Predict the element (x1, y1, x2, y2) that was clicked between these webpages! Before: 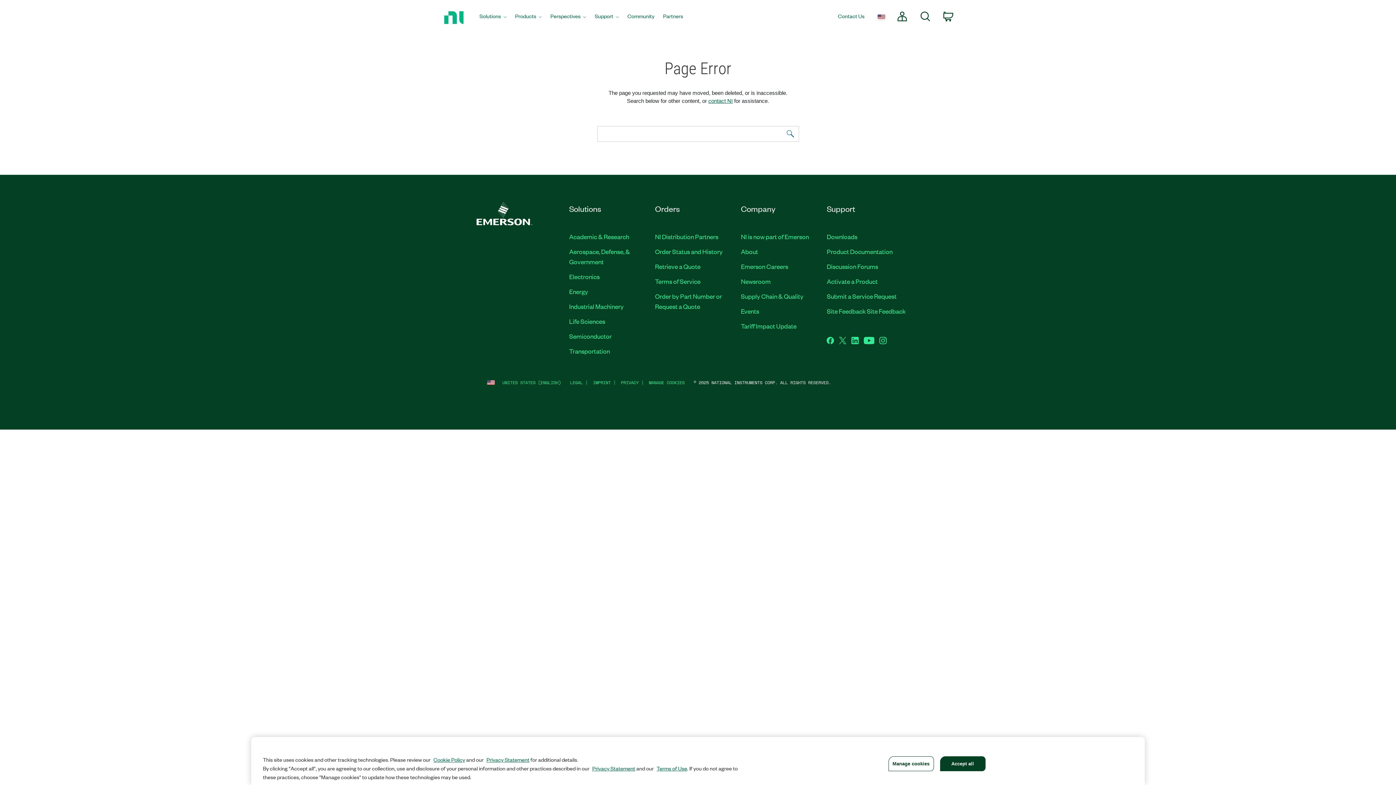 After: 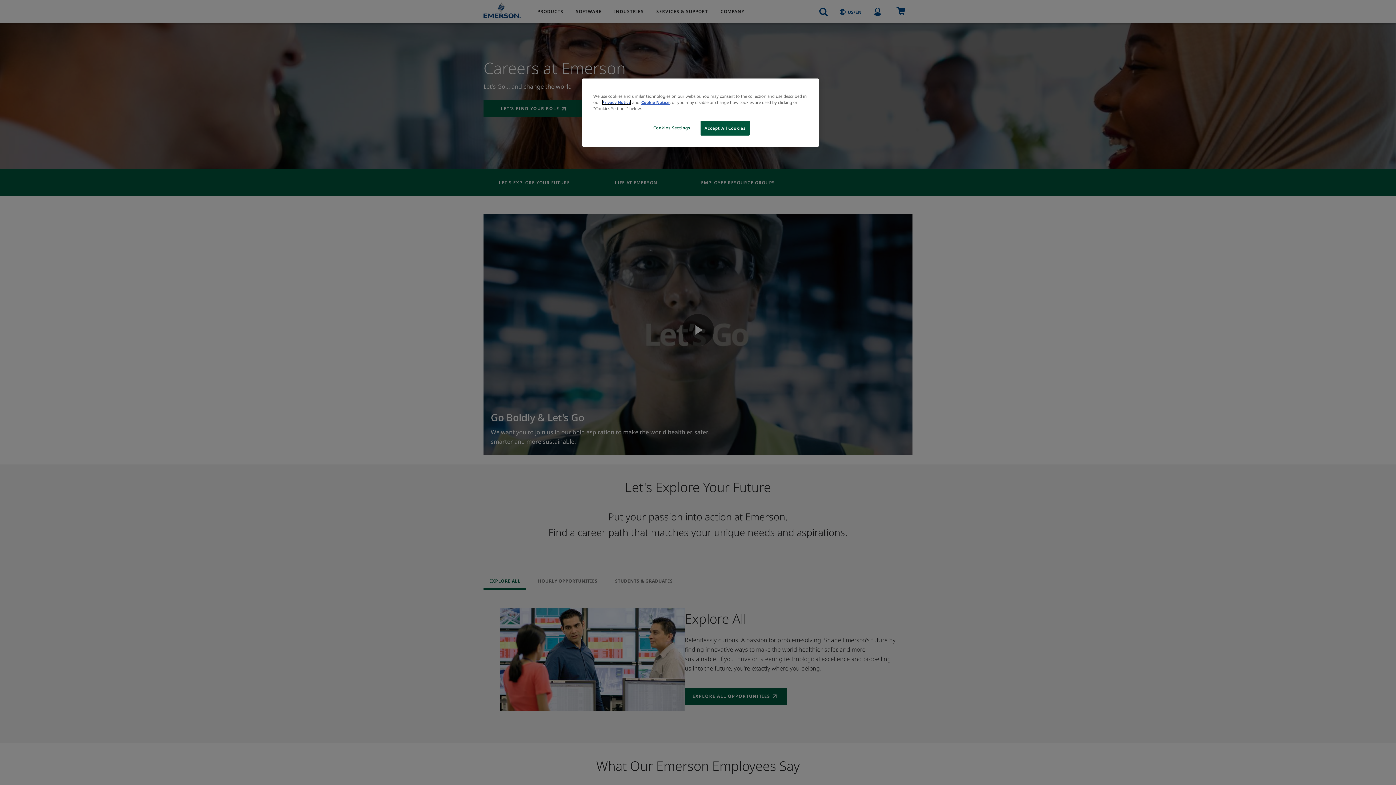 Action: bbox: (741, 261, 788, 270) label: Emerson Careers